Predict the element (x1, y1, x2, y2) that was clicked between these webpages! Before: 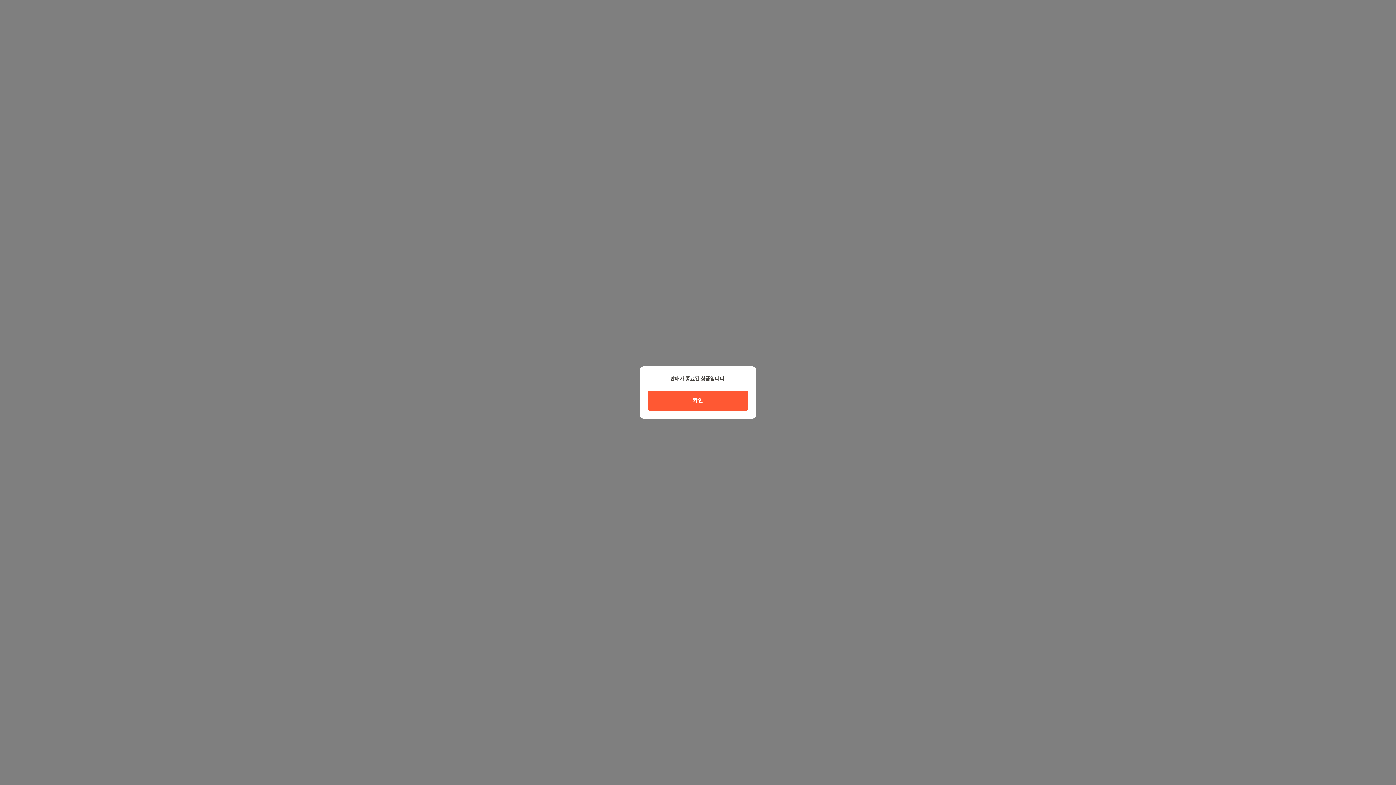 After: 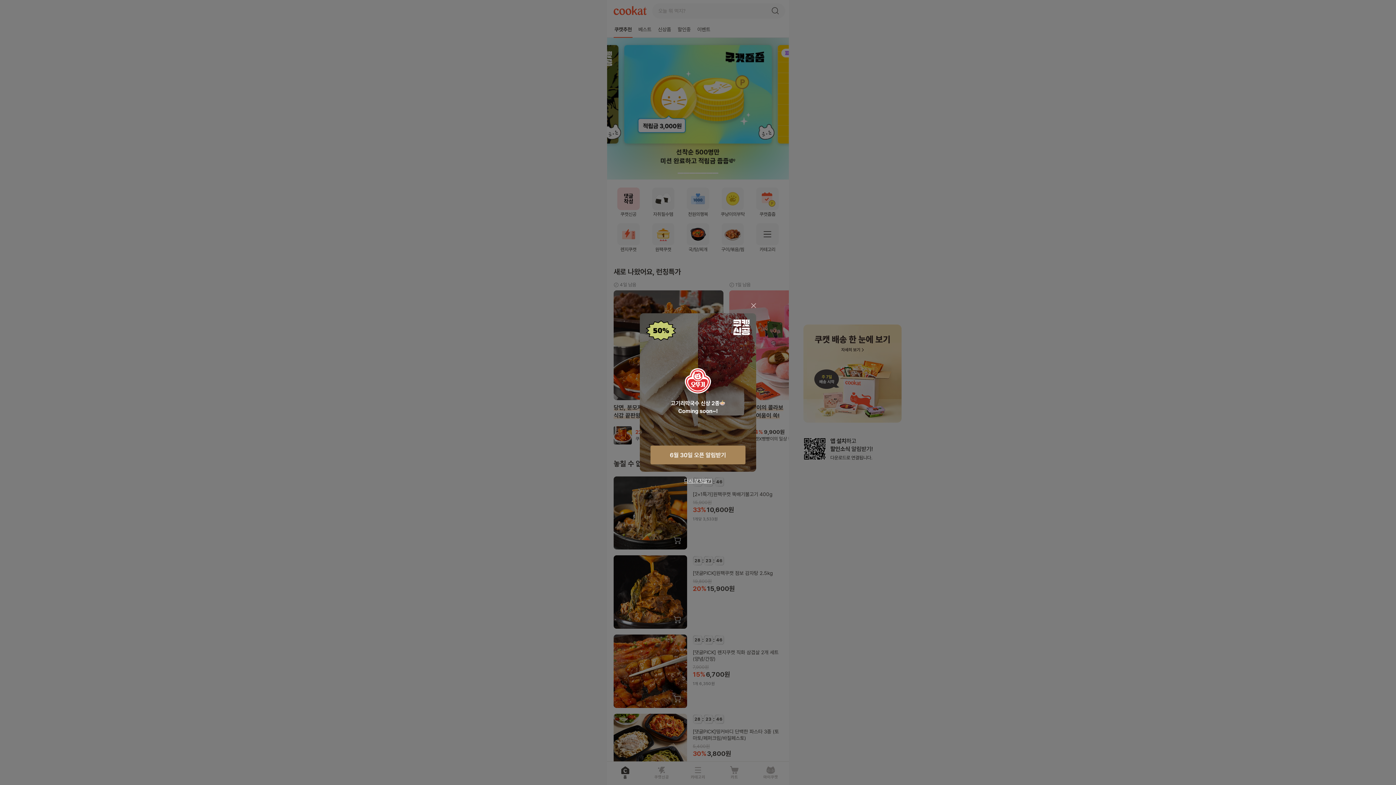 Action: bbox: (648, 391, 748, 410) label: 확인